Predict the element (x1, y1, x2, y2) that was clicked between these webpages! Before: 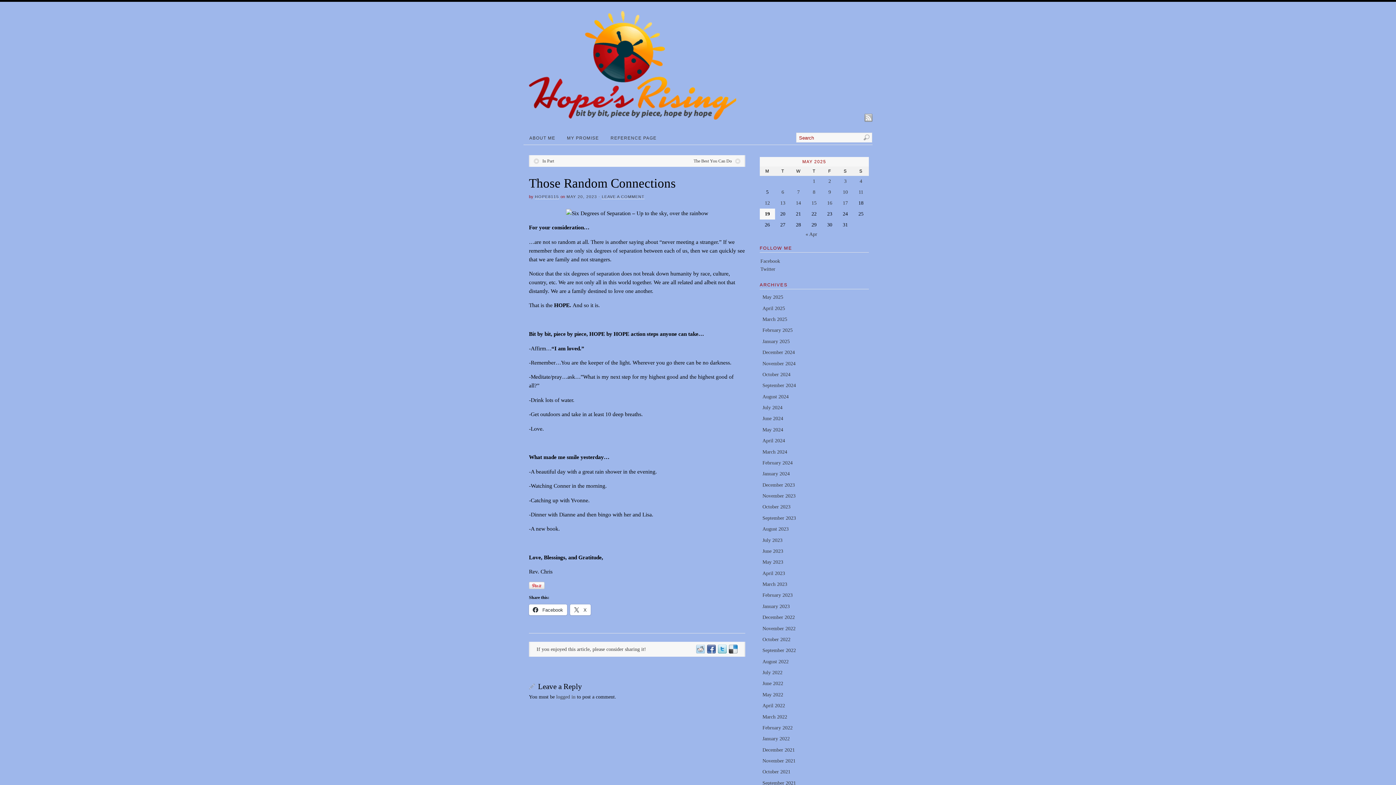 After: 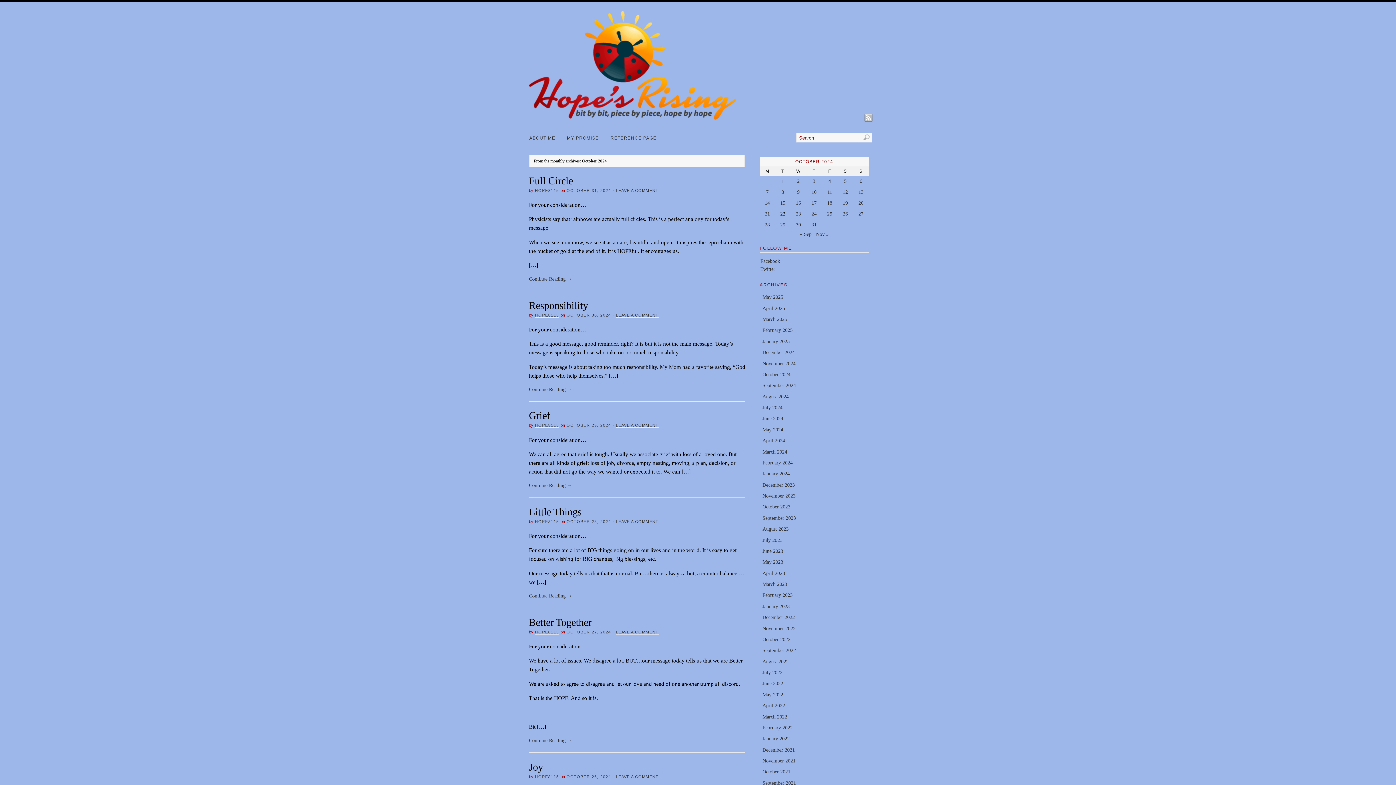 Action: bbox: (762, 371, 790, 377) label: October 2024